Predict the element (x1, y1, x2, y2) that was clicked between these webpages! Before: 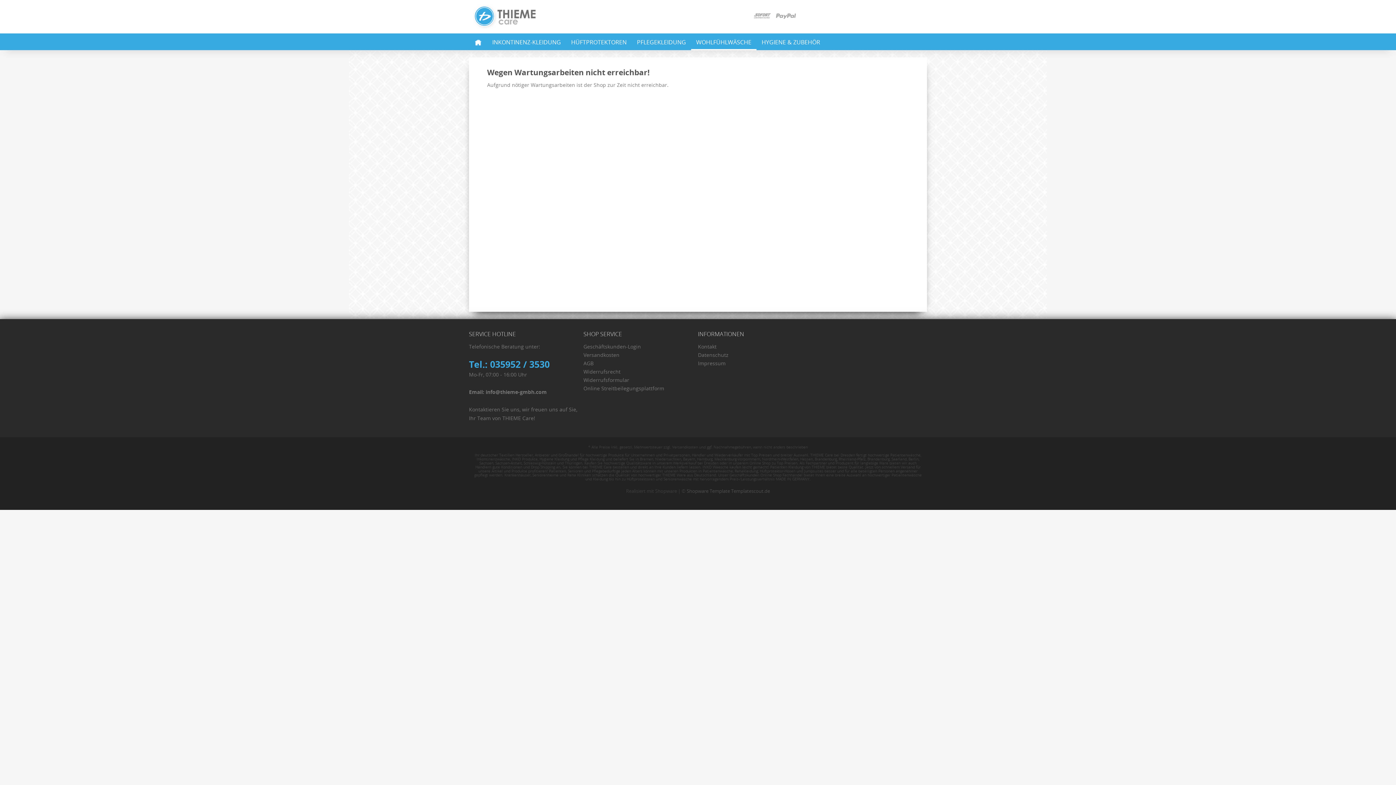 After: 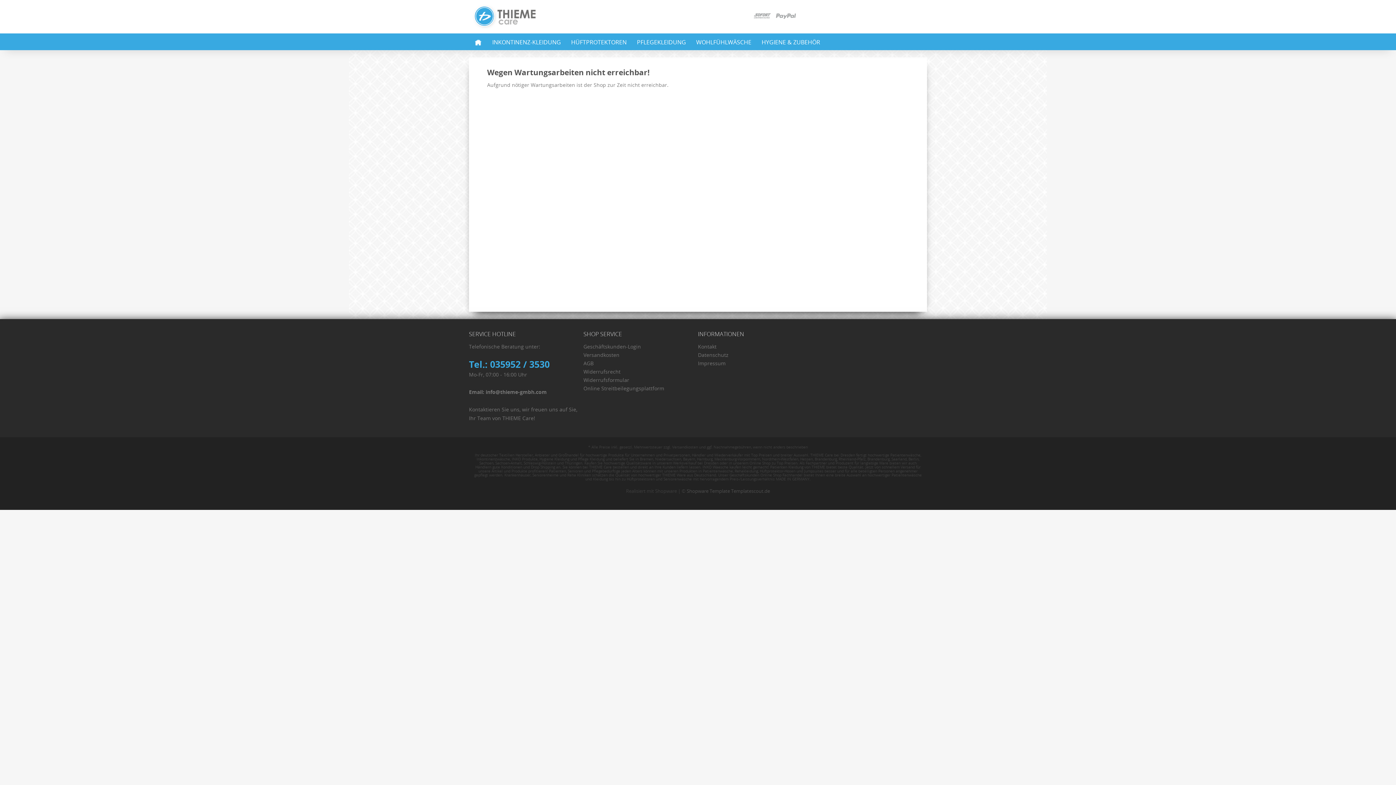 Action: bbox: (583, 359, 694, 367) label: AGB